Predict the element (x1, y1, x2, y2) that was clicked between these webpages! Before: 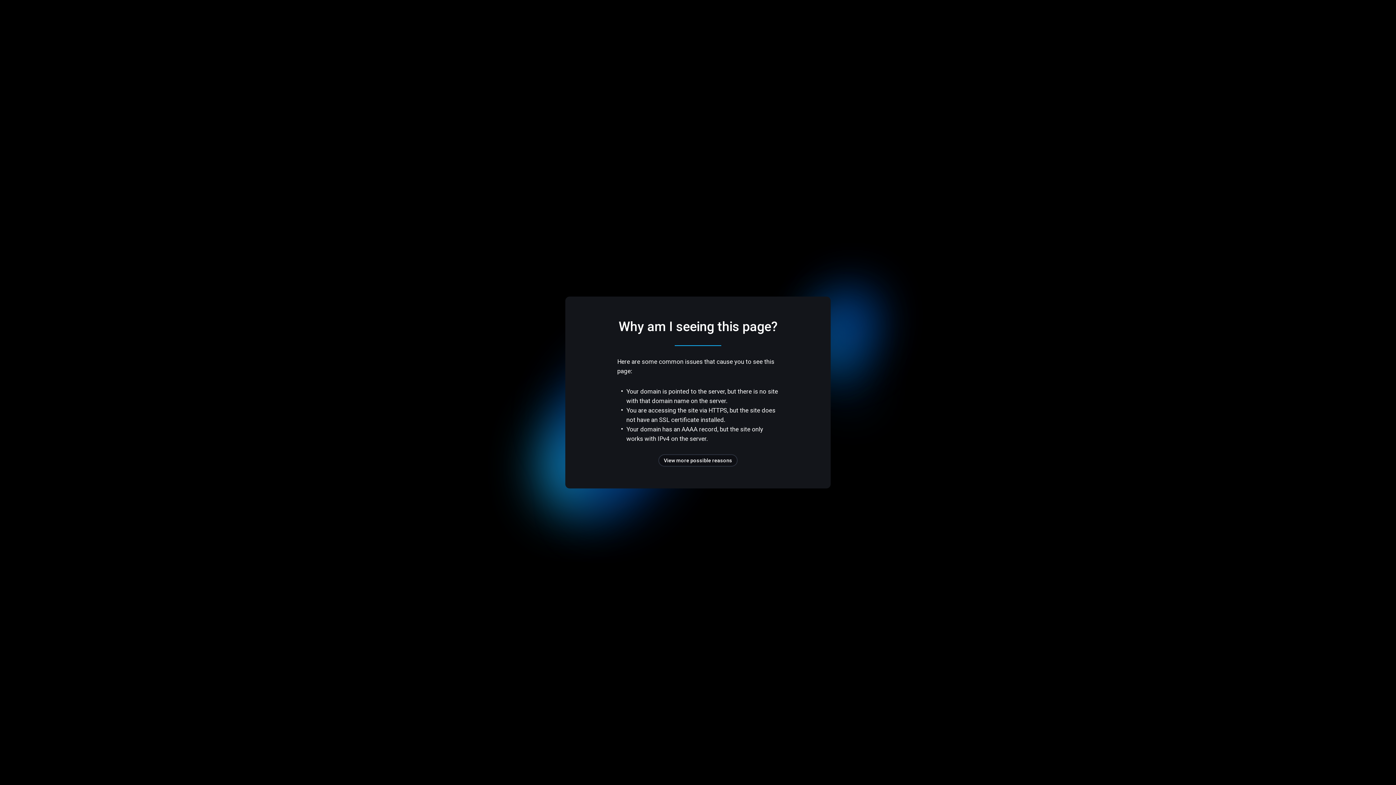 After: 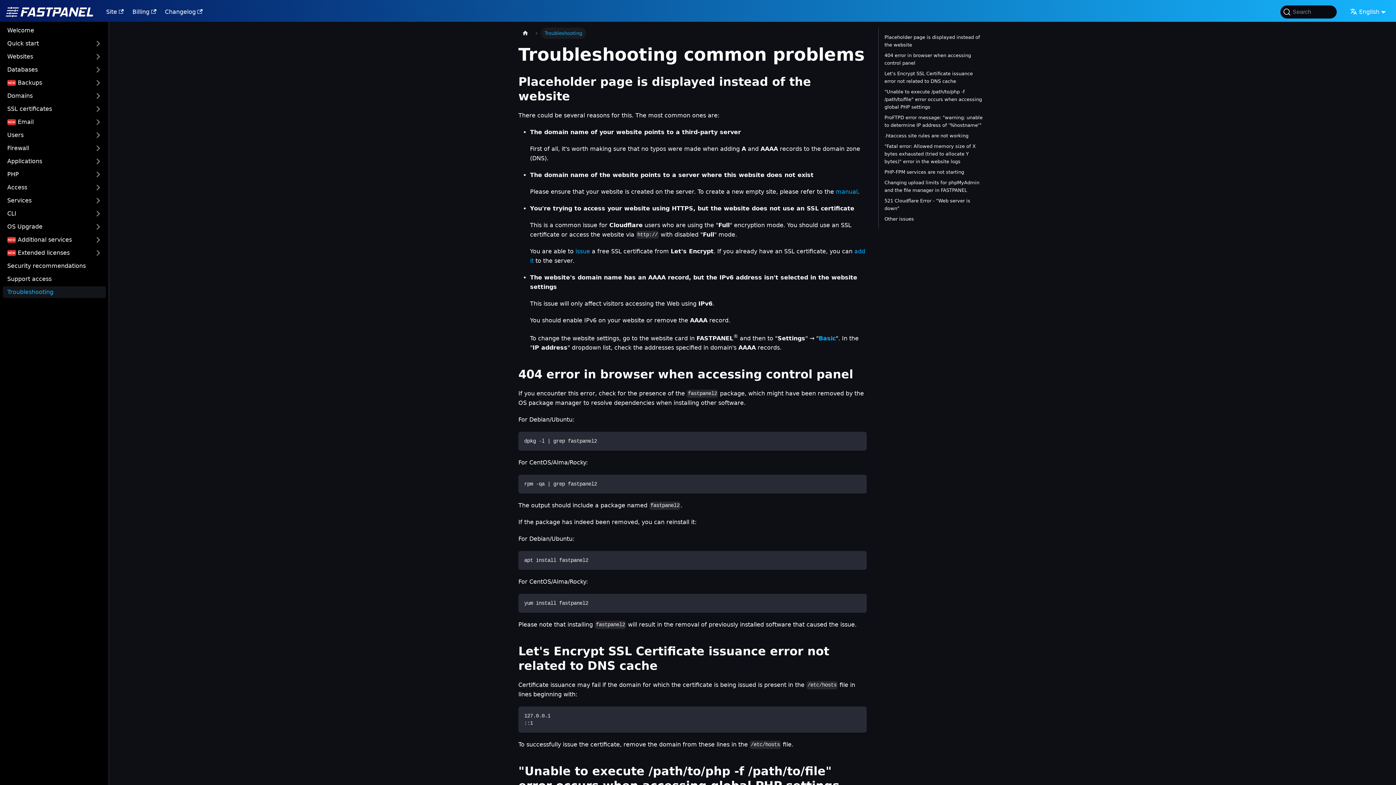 Action: label: View more possible reasons bbox: (658, 454, 737, 466)